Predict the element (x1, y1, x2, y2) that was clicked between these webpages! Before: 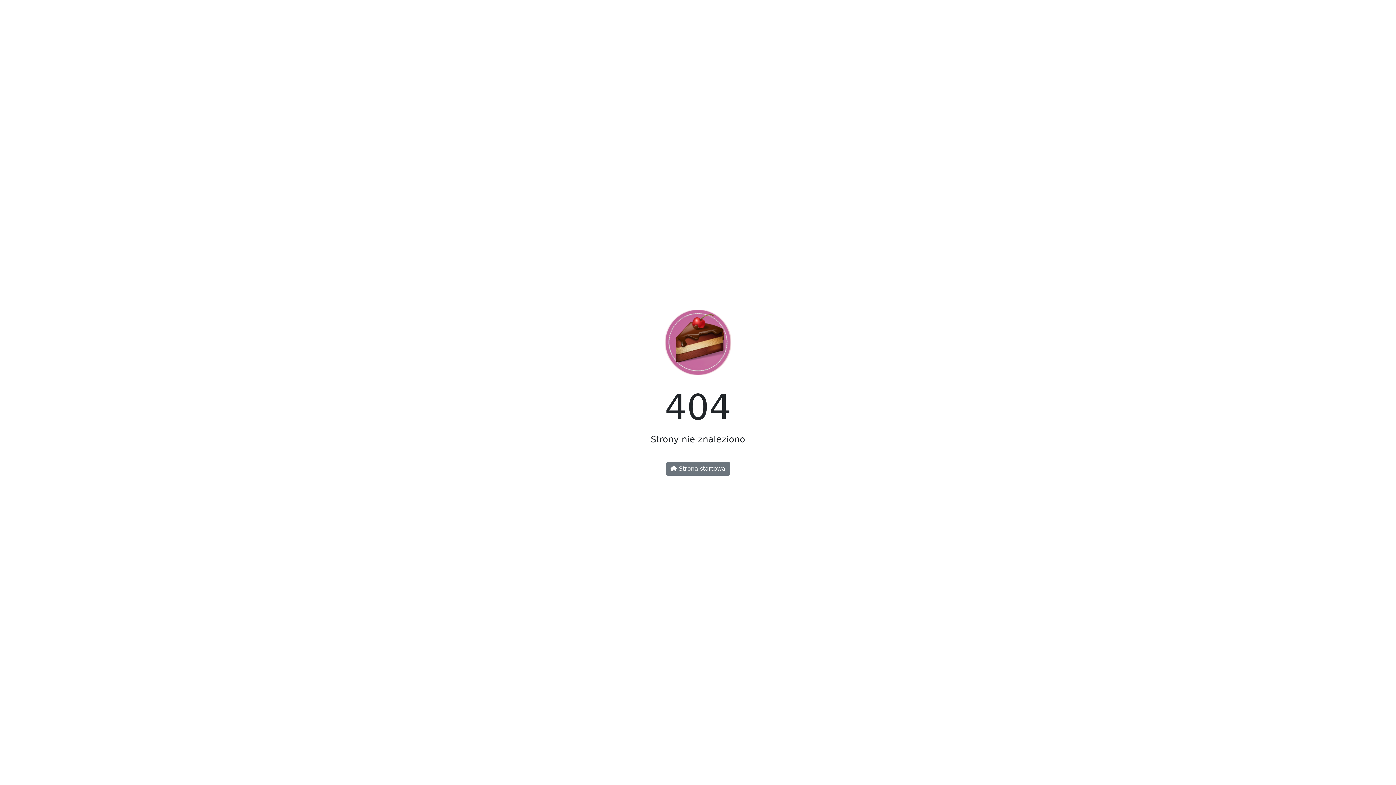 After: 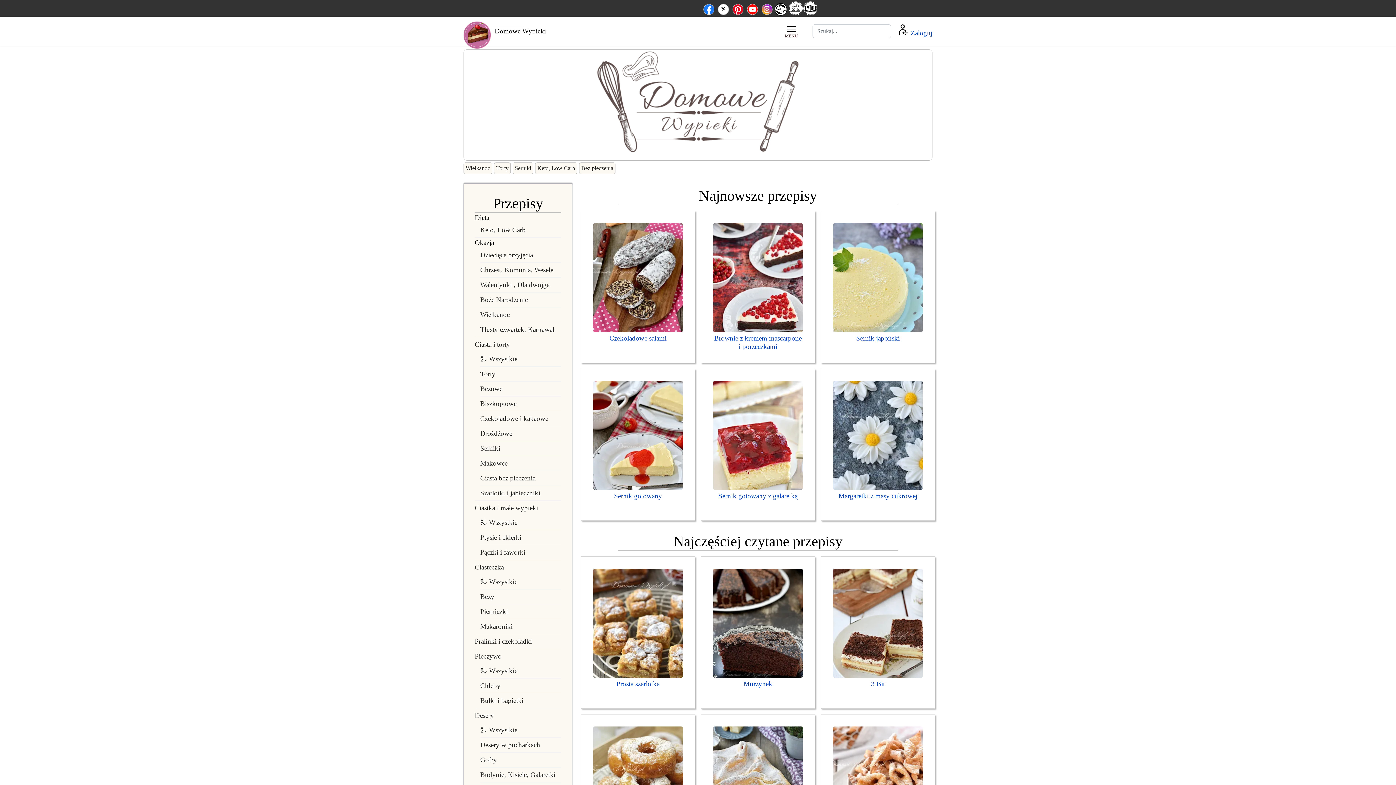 Action: bbox: (665, 344, 730, 351)